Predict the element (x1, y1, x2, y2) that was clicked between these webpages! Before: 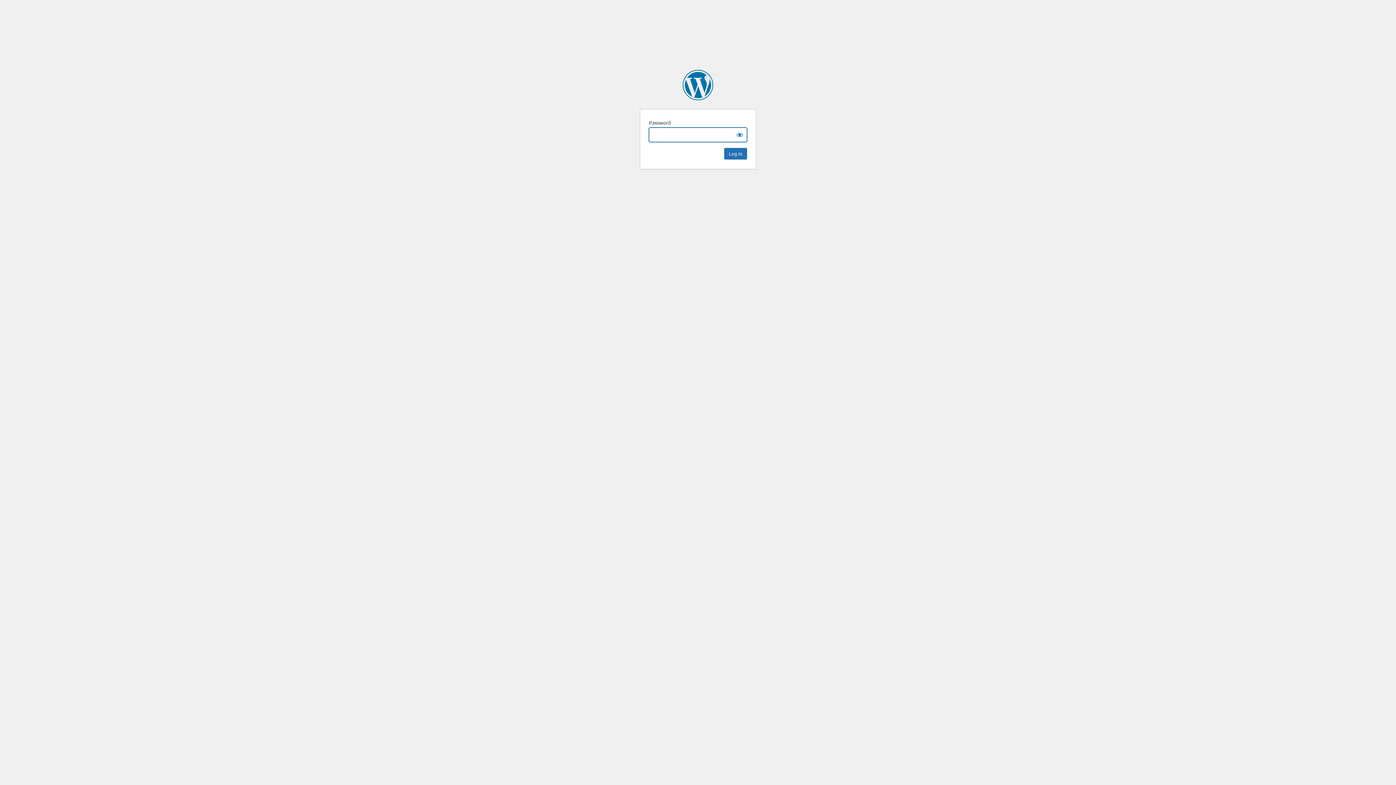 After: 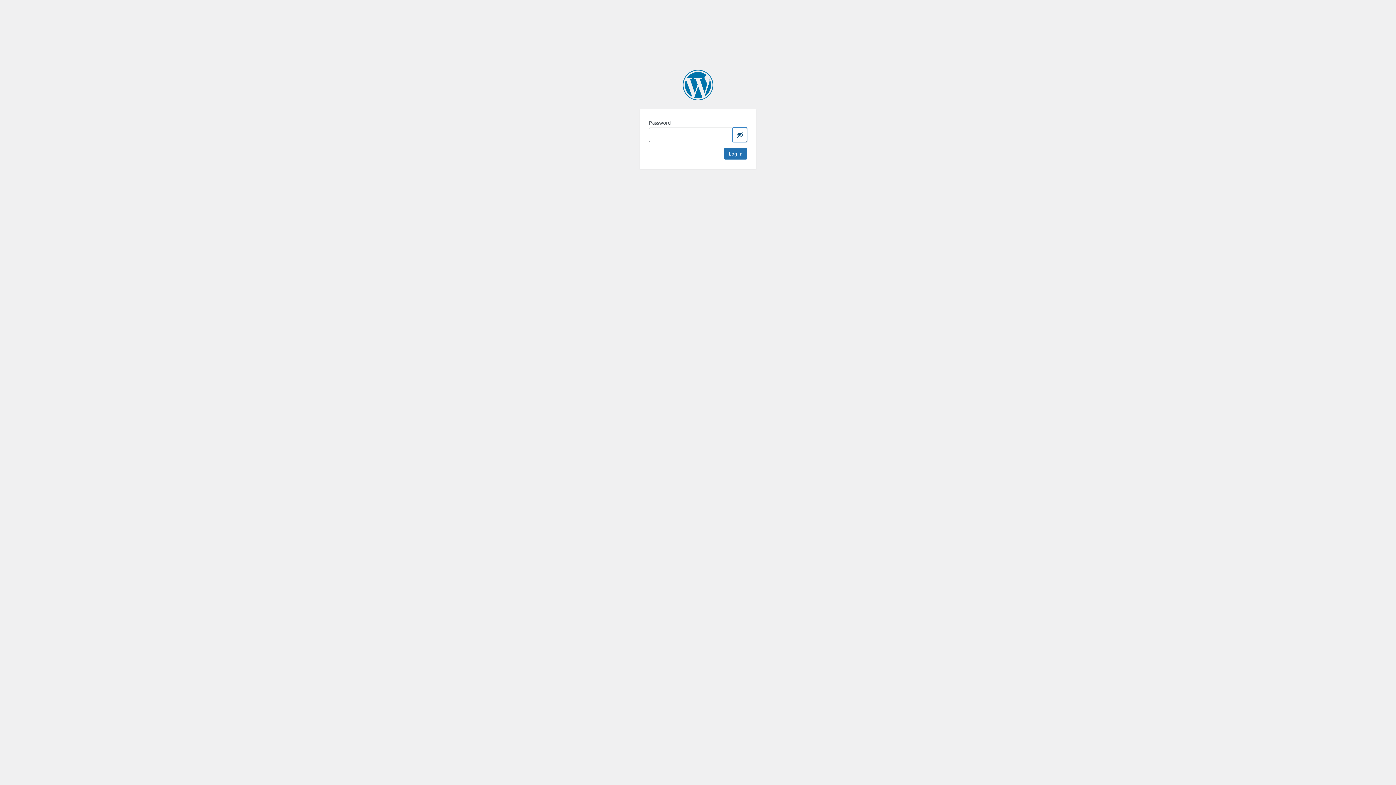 Action: bbox: (732, 127, 747, 142) label: Show password